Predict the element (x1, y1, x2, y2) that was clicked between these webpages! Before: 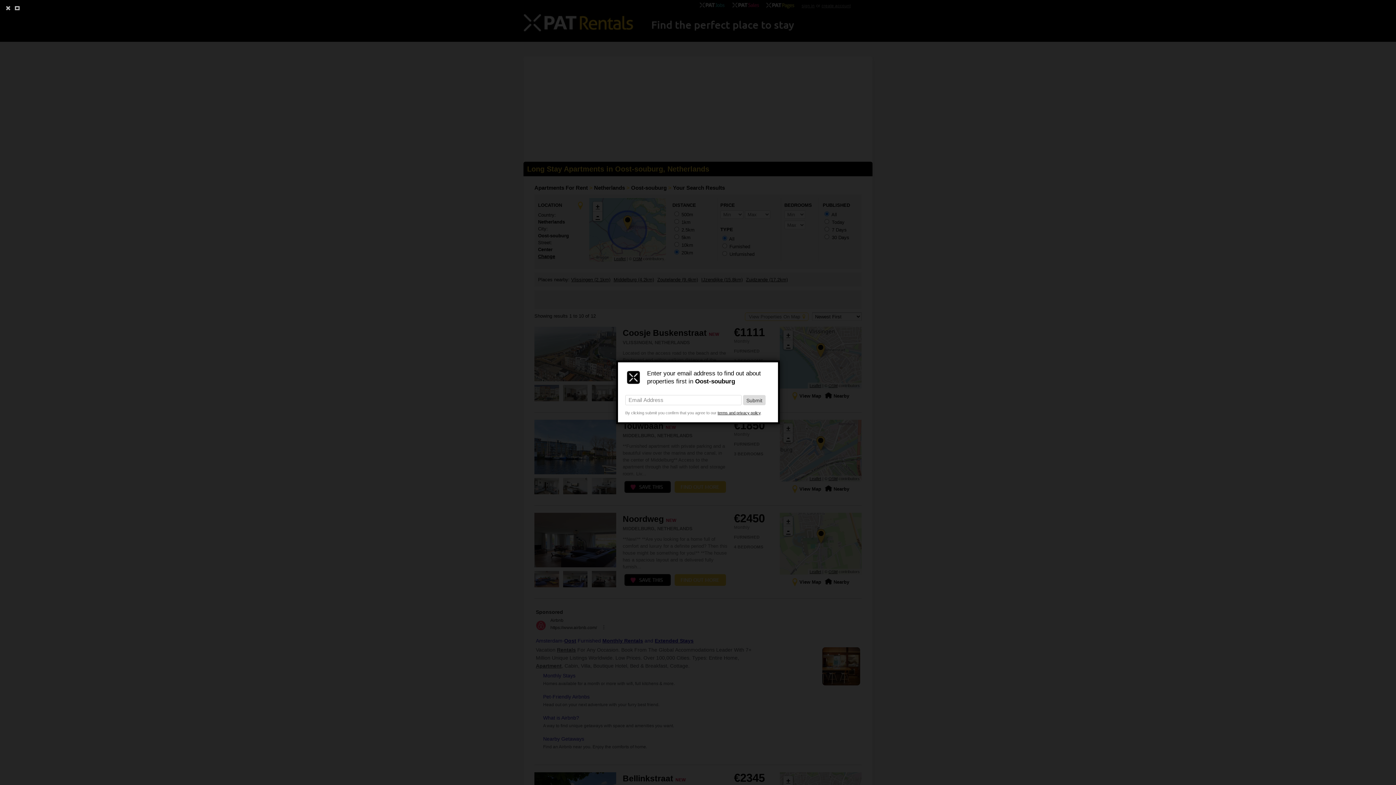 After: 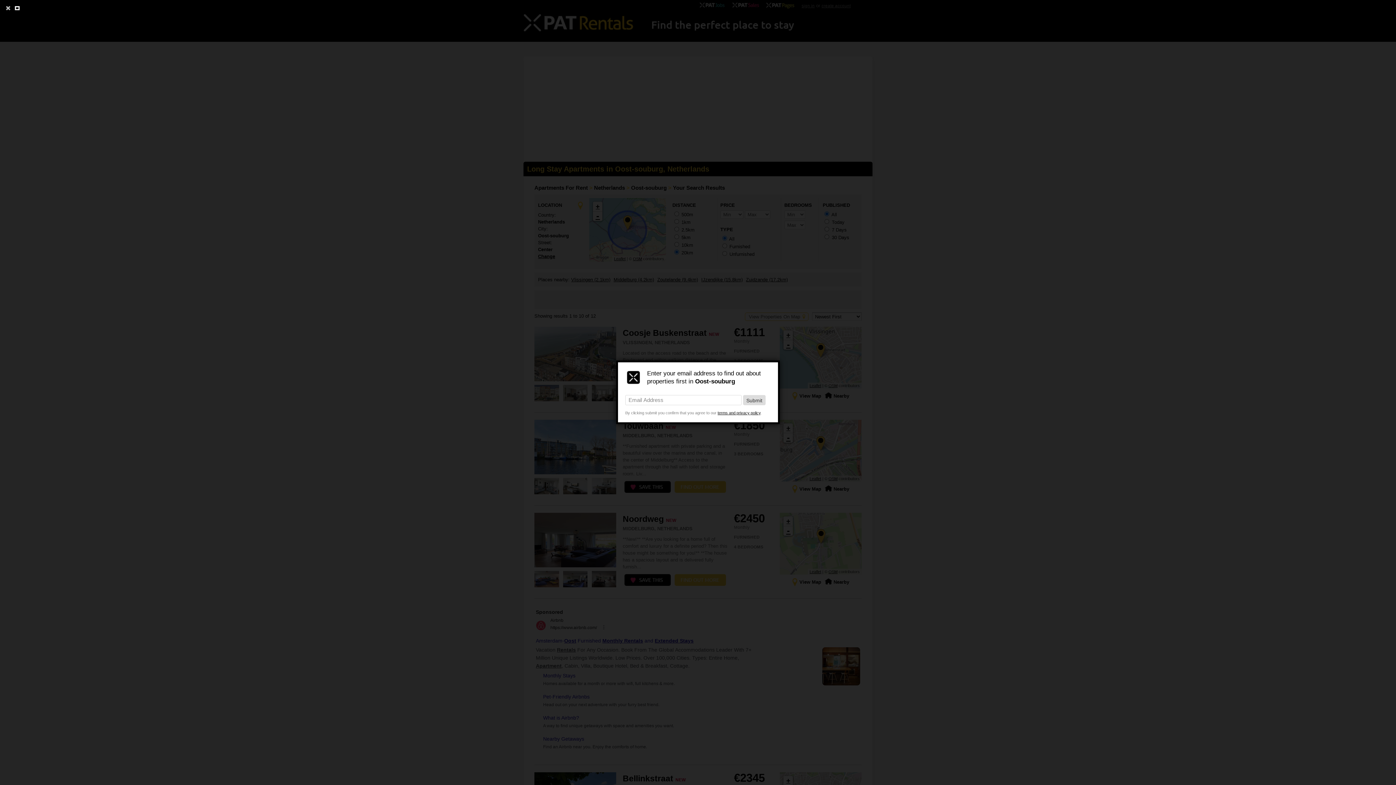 Action: bbox: (12, 4, 21, 12)